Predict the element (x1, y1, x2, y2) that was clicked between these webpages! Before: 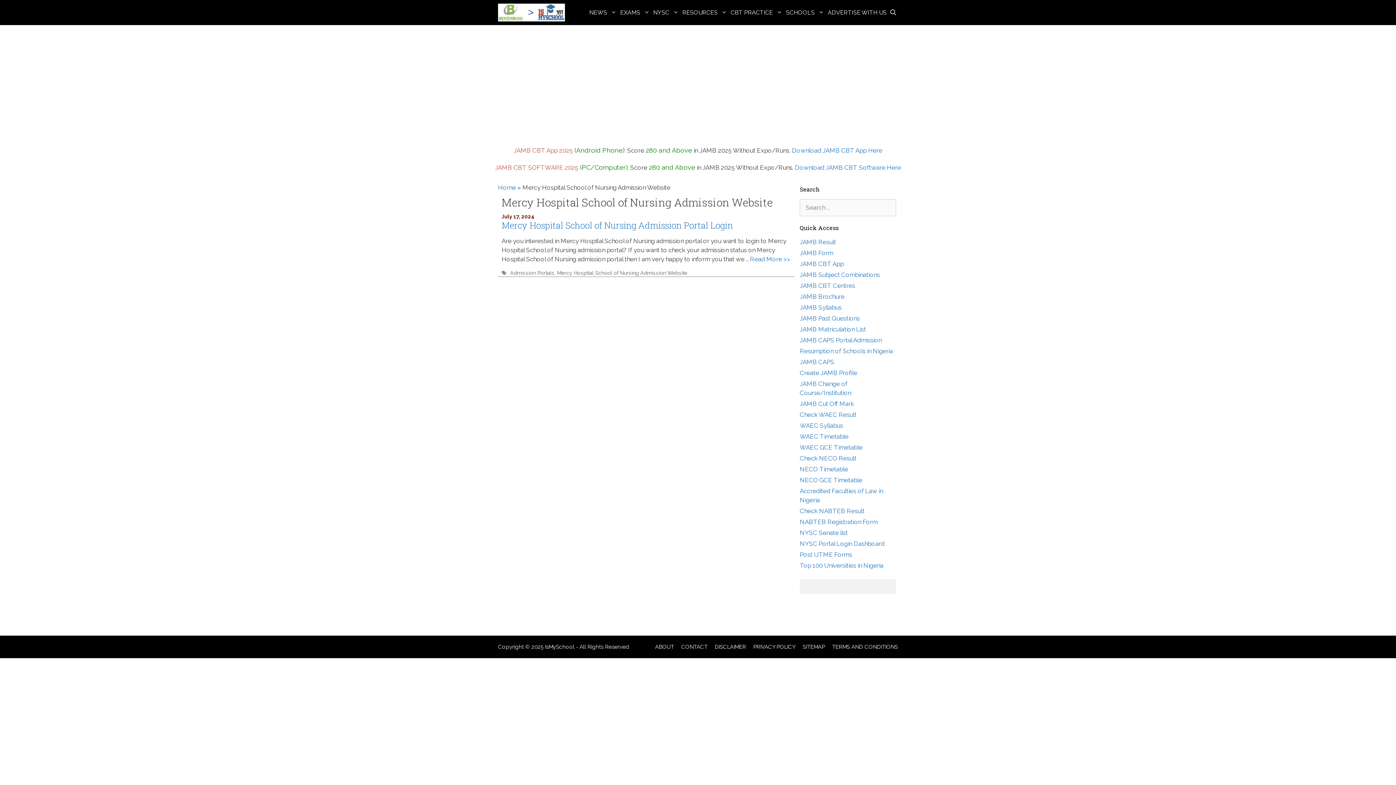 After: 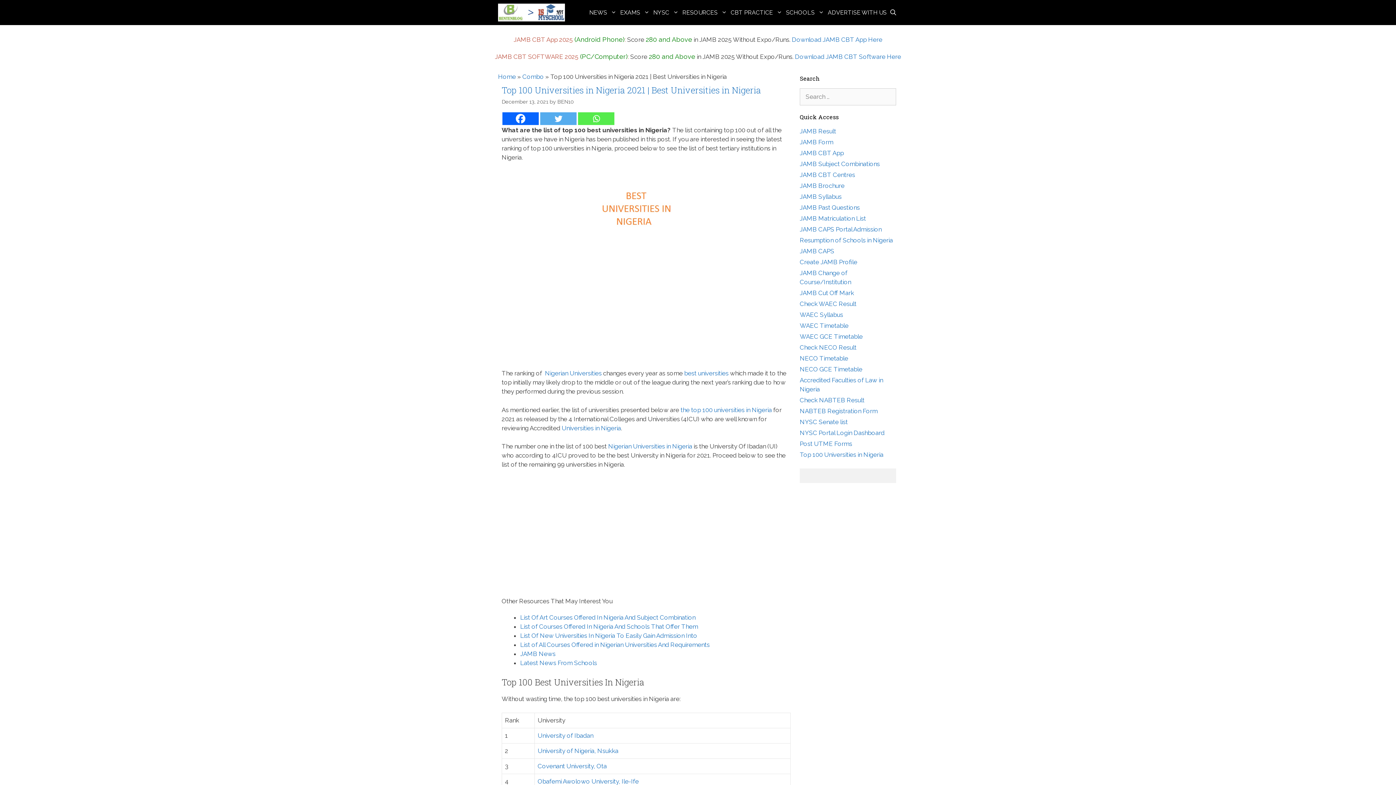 Action: label: SCHOOLS bbox: (784, 0, 826, 25)